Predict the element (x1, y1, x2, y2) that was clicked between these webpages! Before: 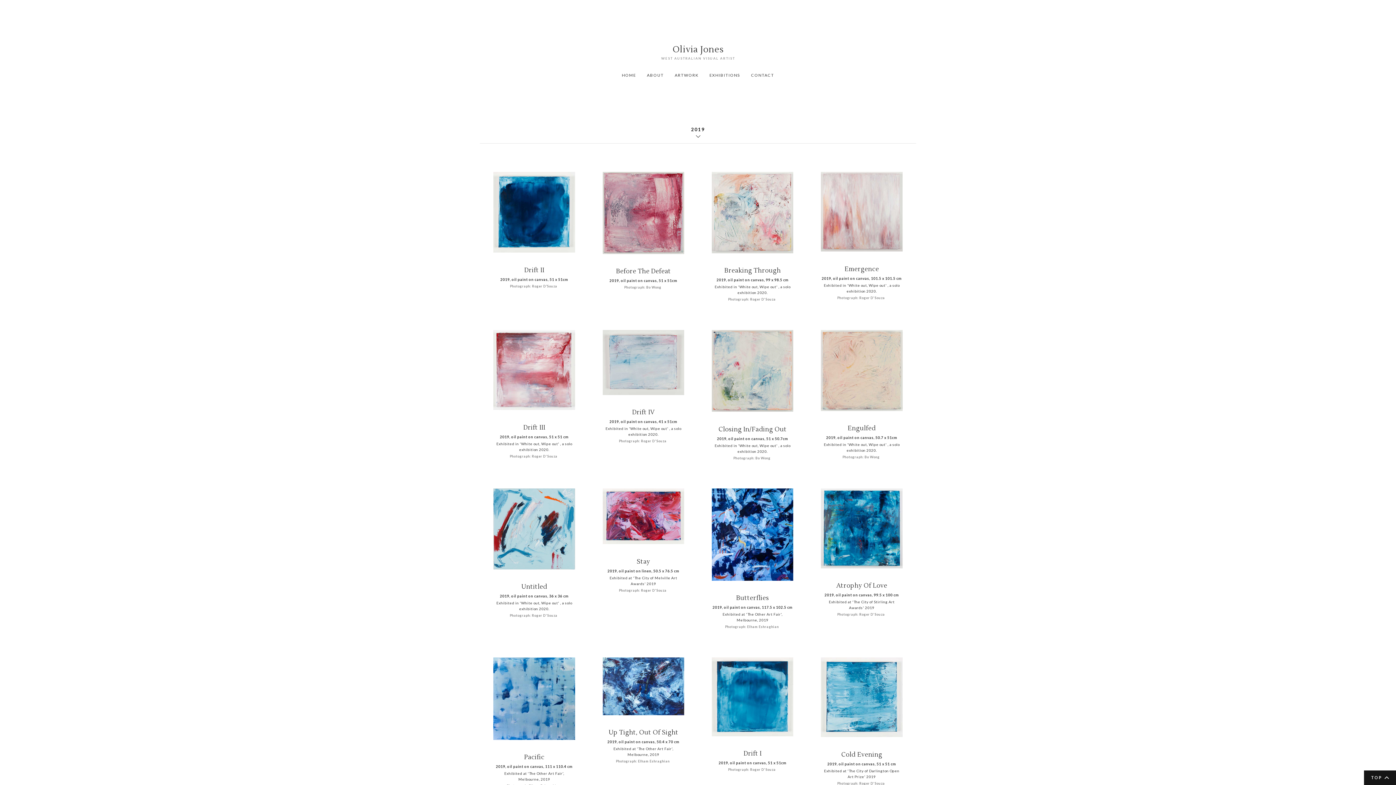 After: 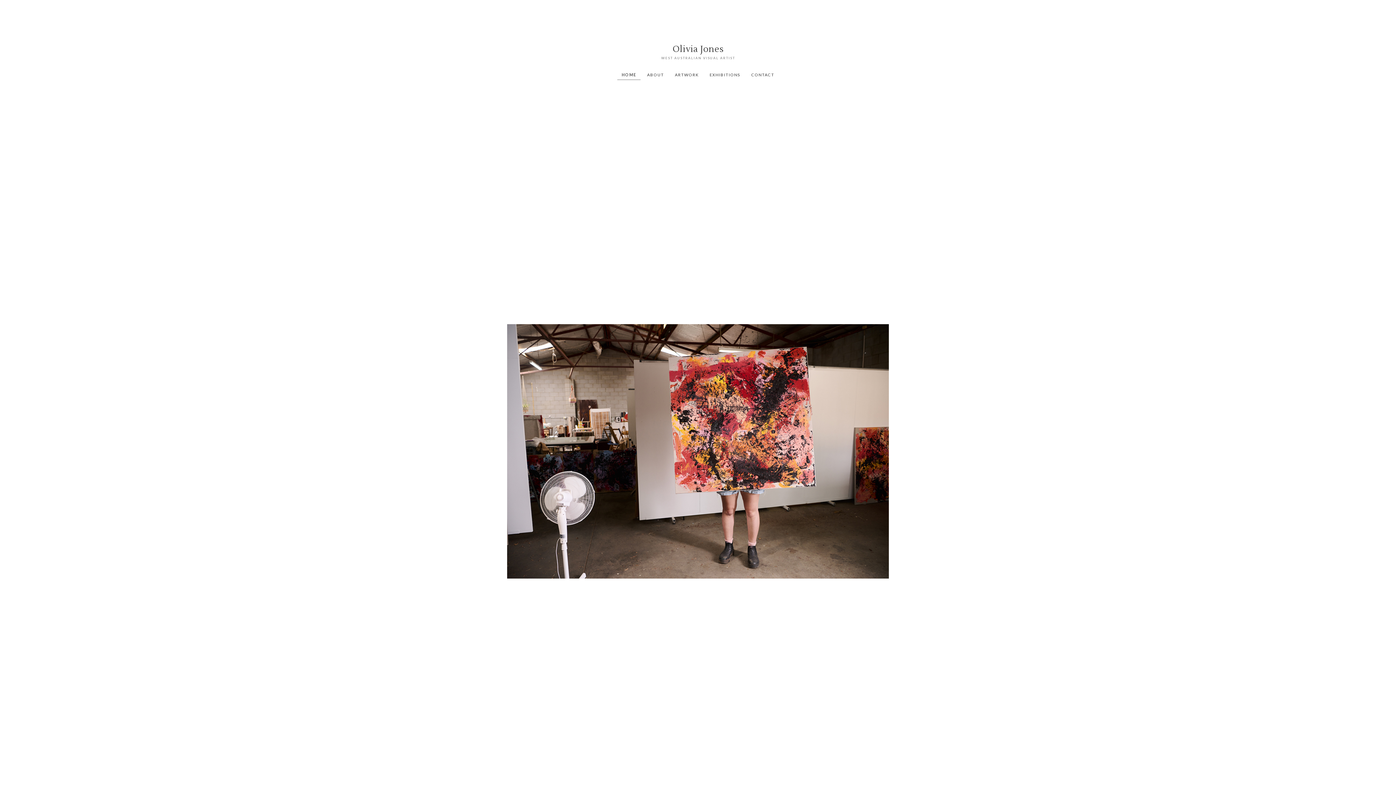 Action: bbox: (661, 45, 735, 61) label: home